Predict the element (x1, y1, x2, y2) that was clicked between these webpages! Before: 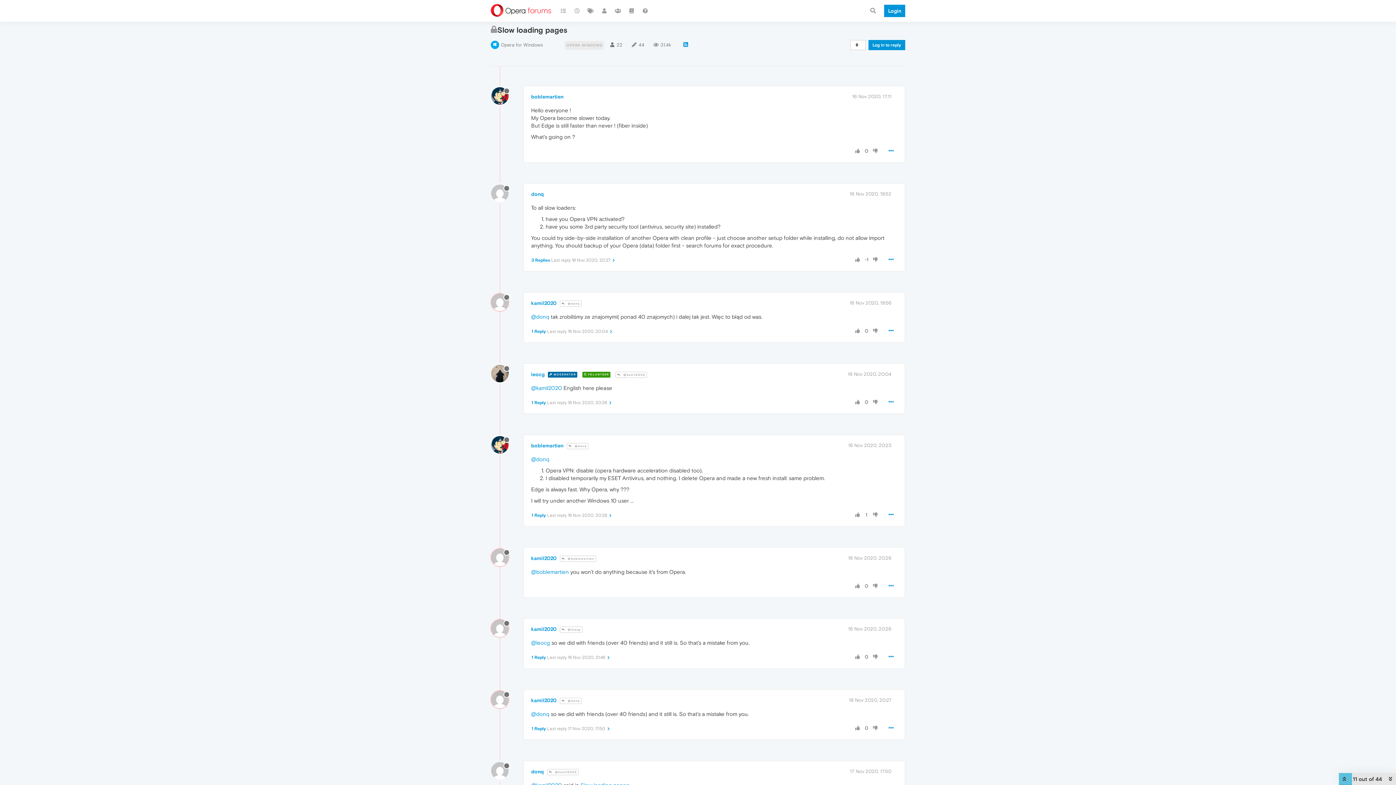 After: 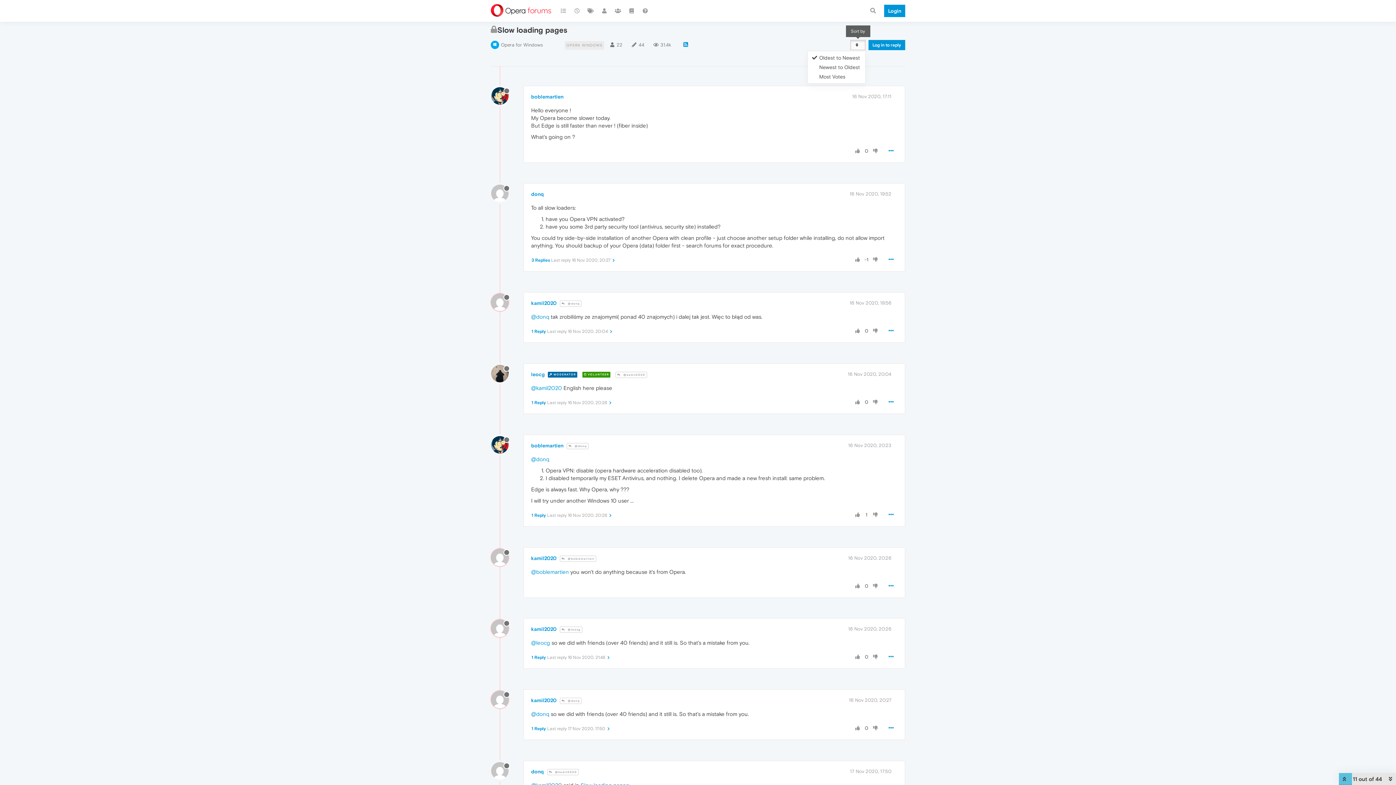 Action: bbox: (850, 40, 865, 50)